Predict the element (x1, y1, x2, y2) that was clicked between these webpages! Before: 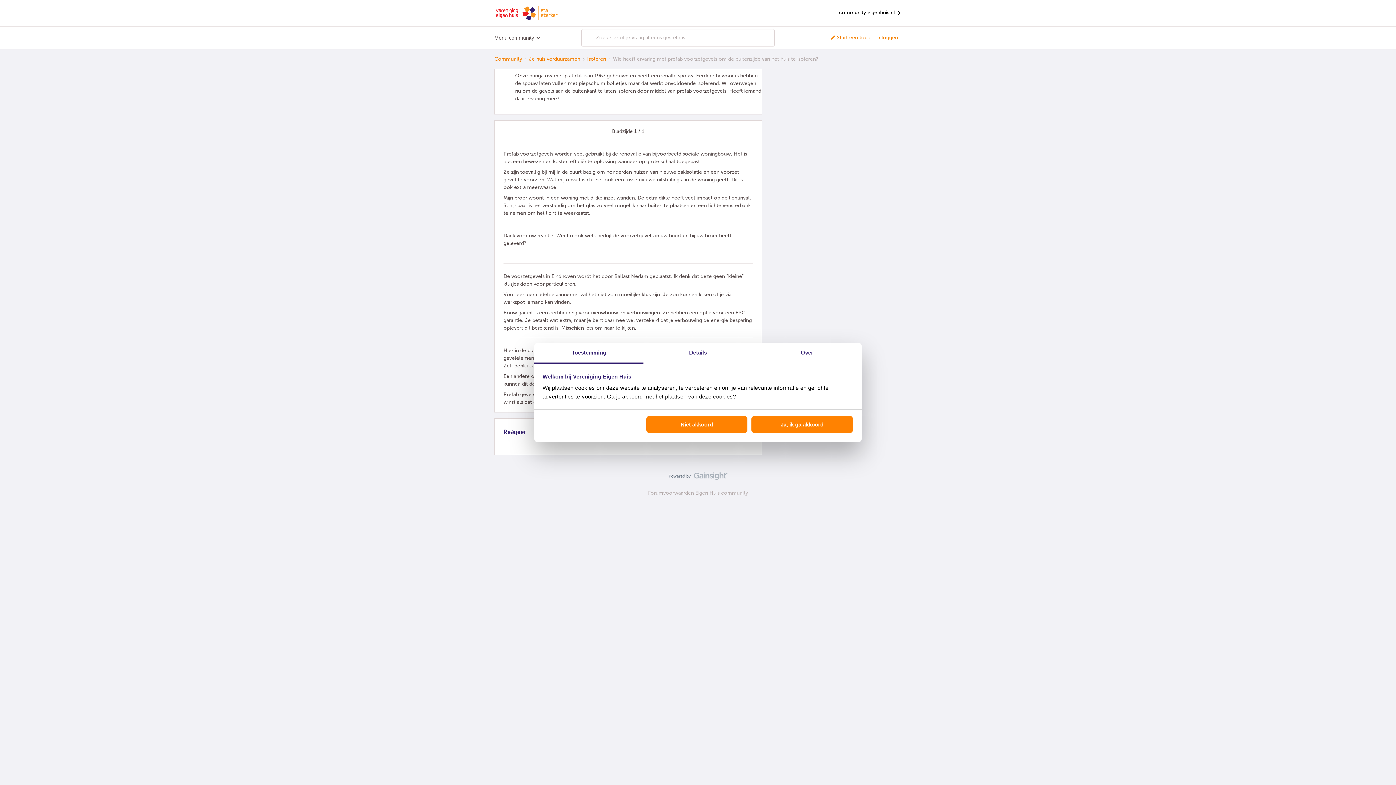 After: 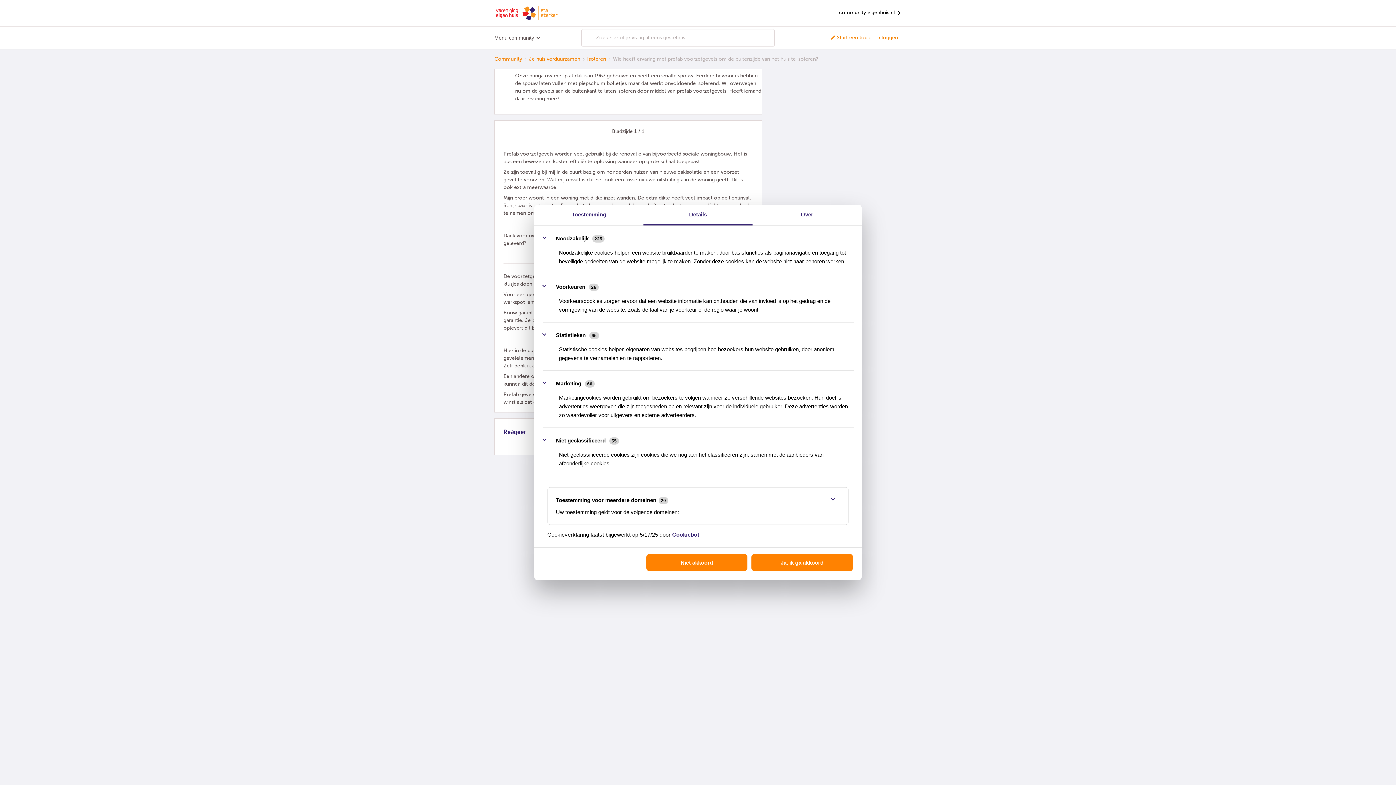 Action: label: Details bbox: (643, 343, 752, 363)